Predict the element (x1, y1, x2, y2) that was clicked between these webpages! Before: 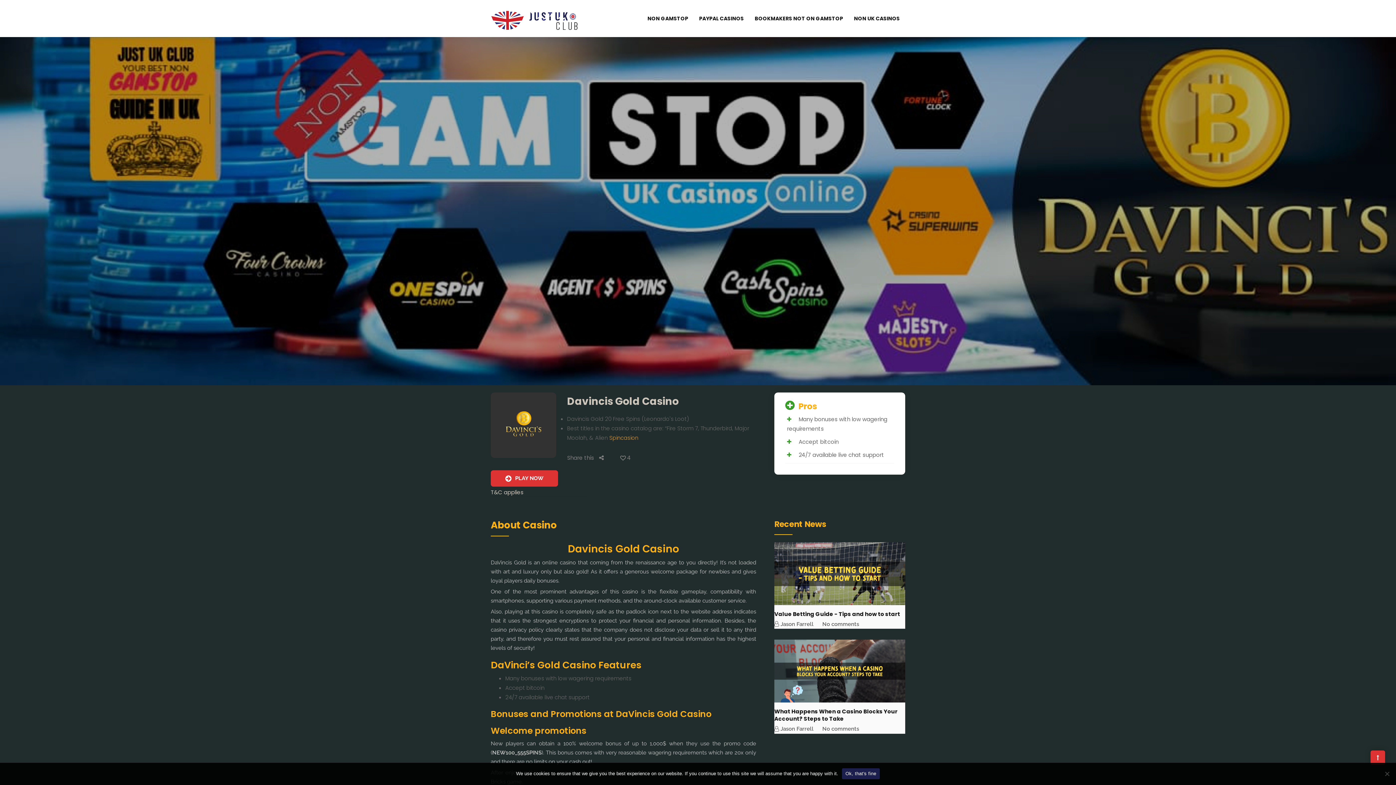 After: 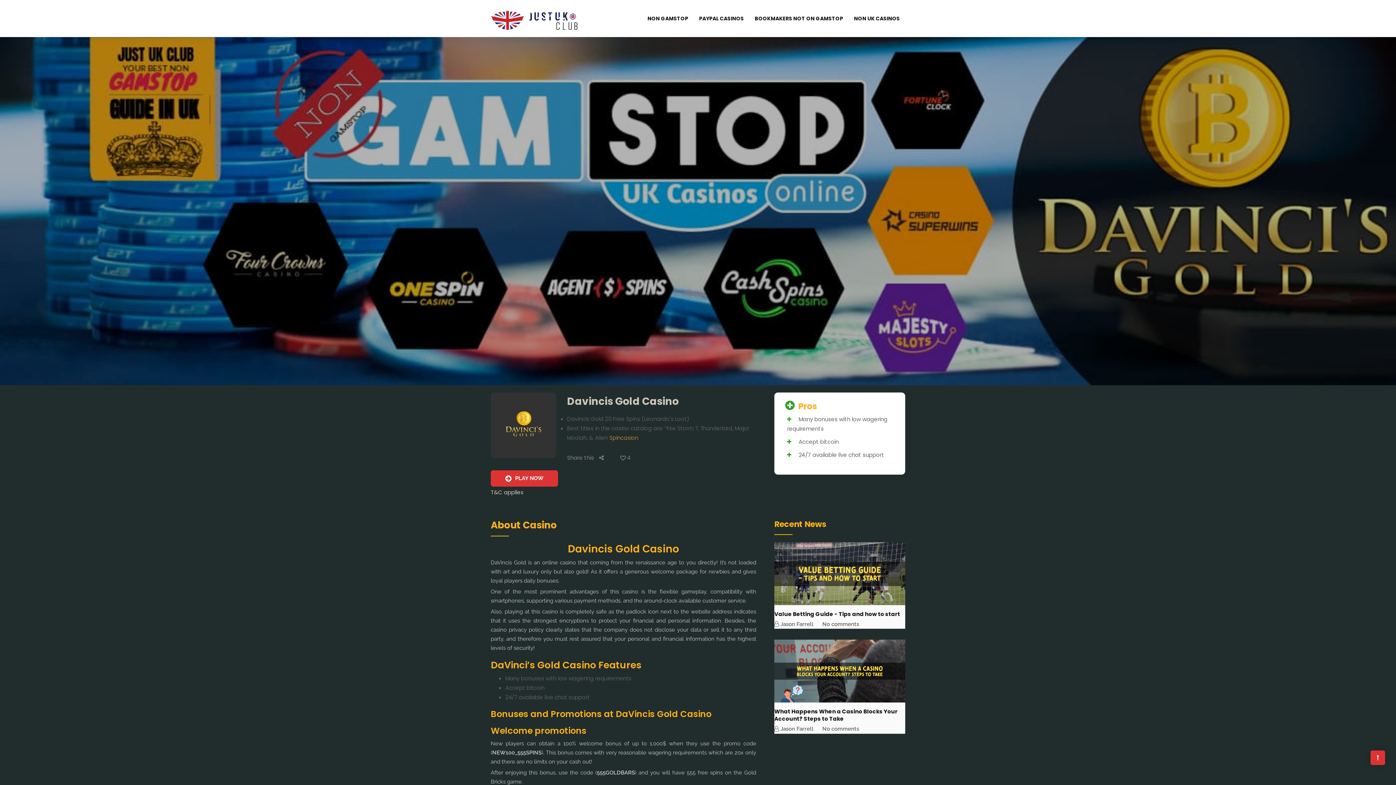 Action: bbox: (842, 768, 880, 779) label: Ok, that's fine